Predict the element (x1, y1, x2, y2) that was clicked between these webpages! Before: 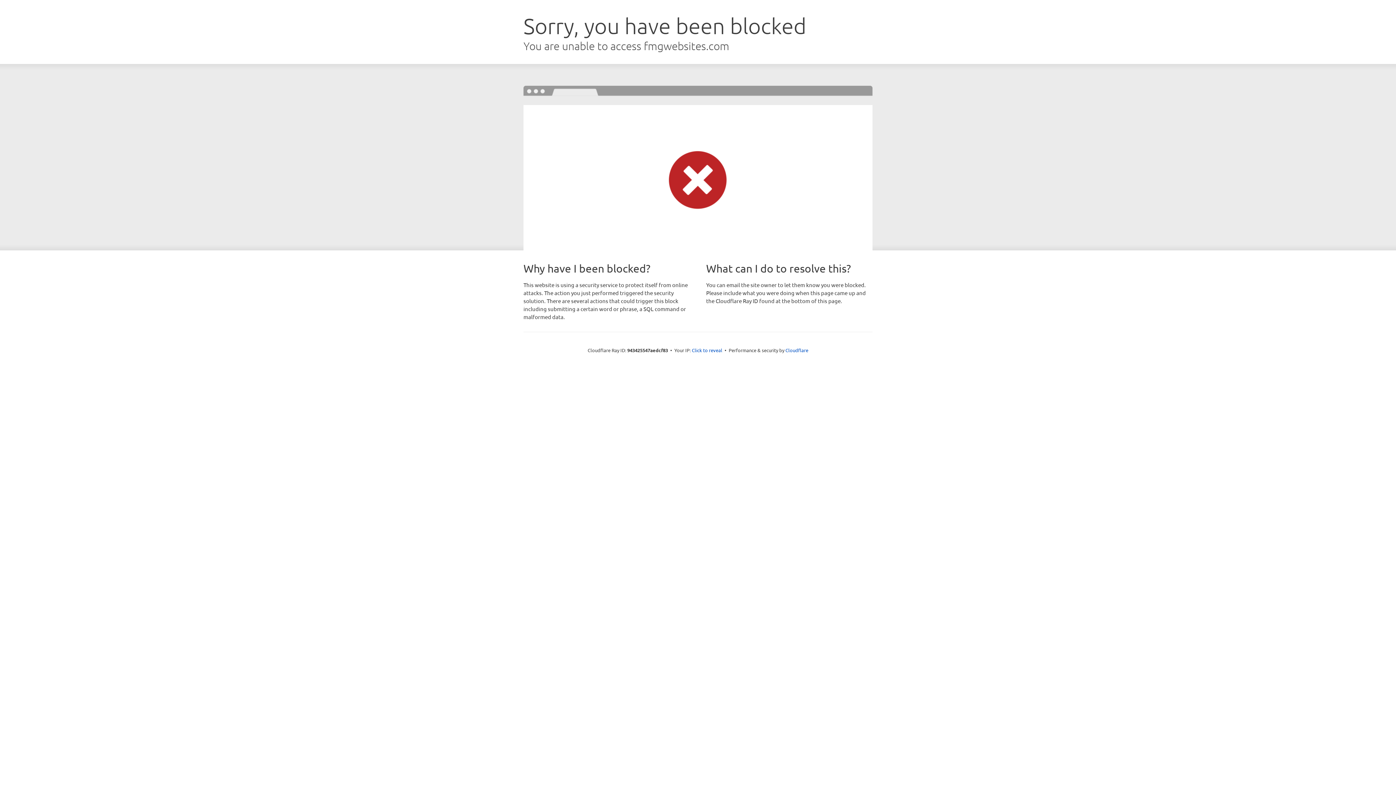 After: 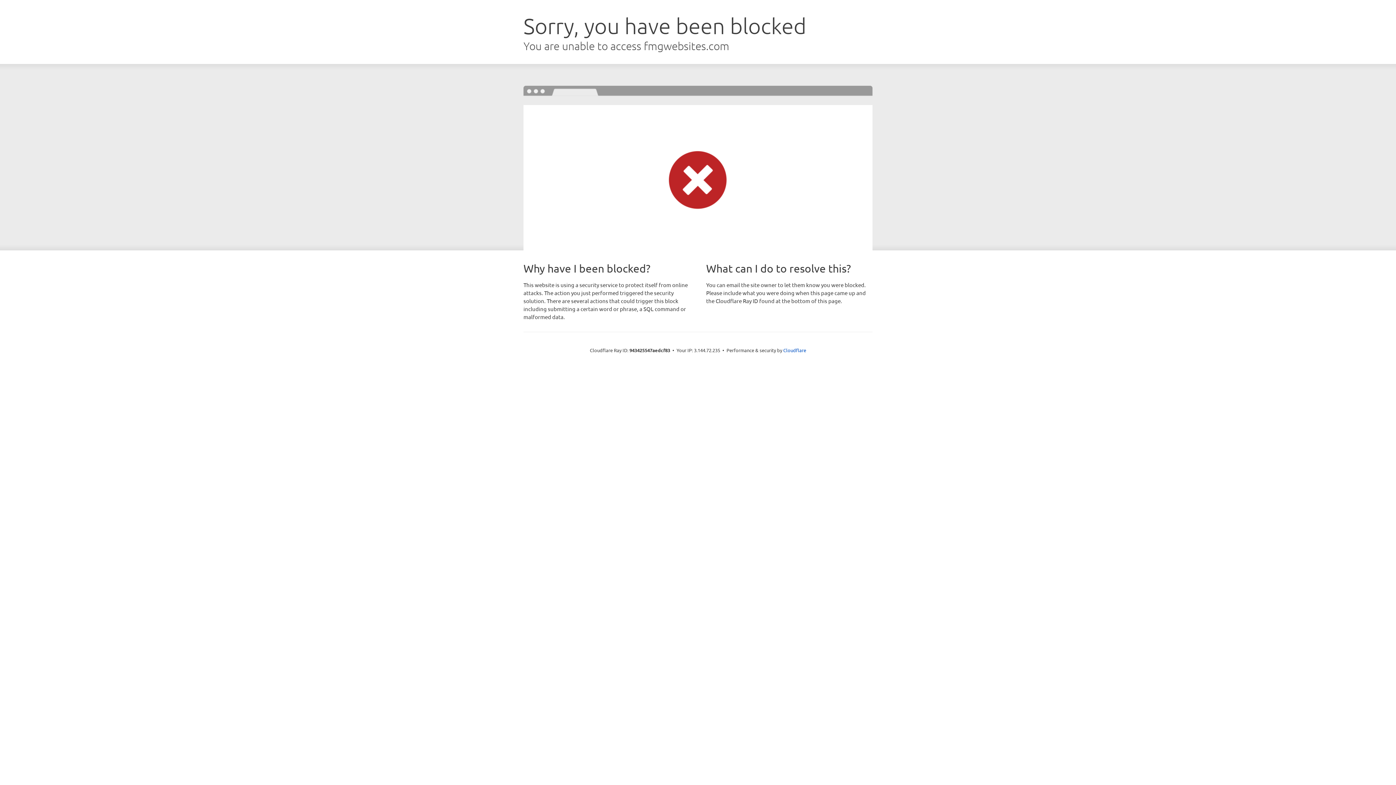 Action: label: Click to reveal bbox: (692, 346, 722, 353)